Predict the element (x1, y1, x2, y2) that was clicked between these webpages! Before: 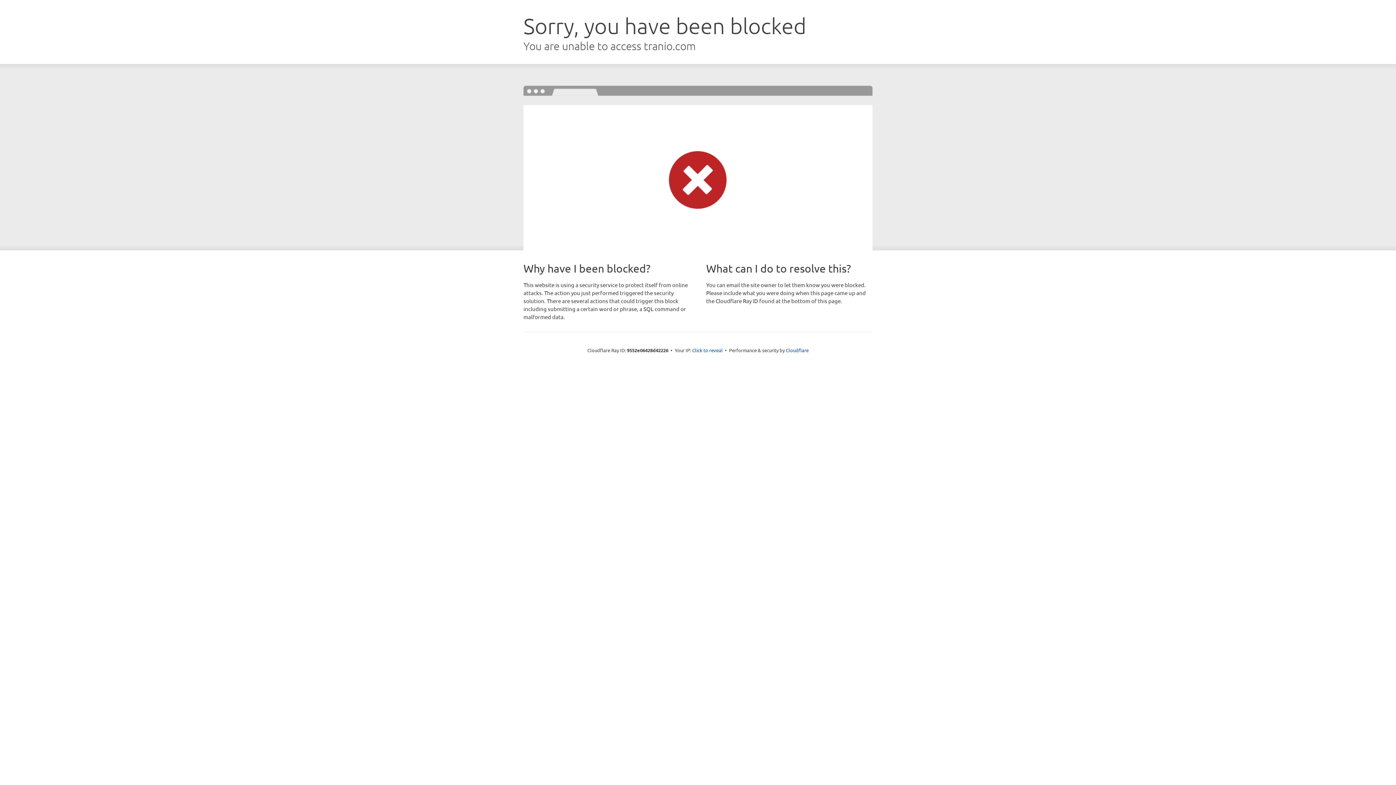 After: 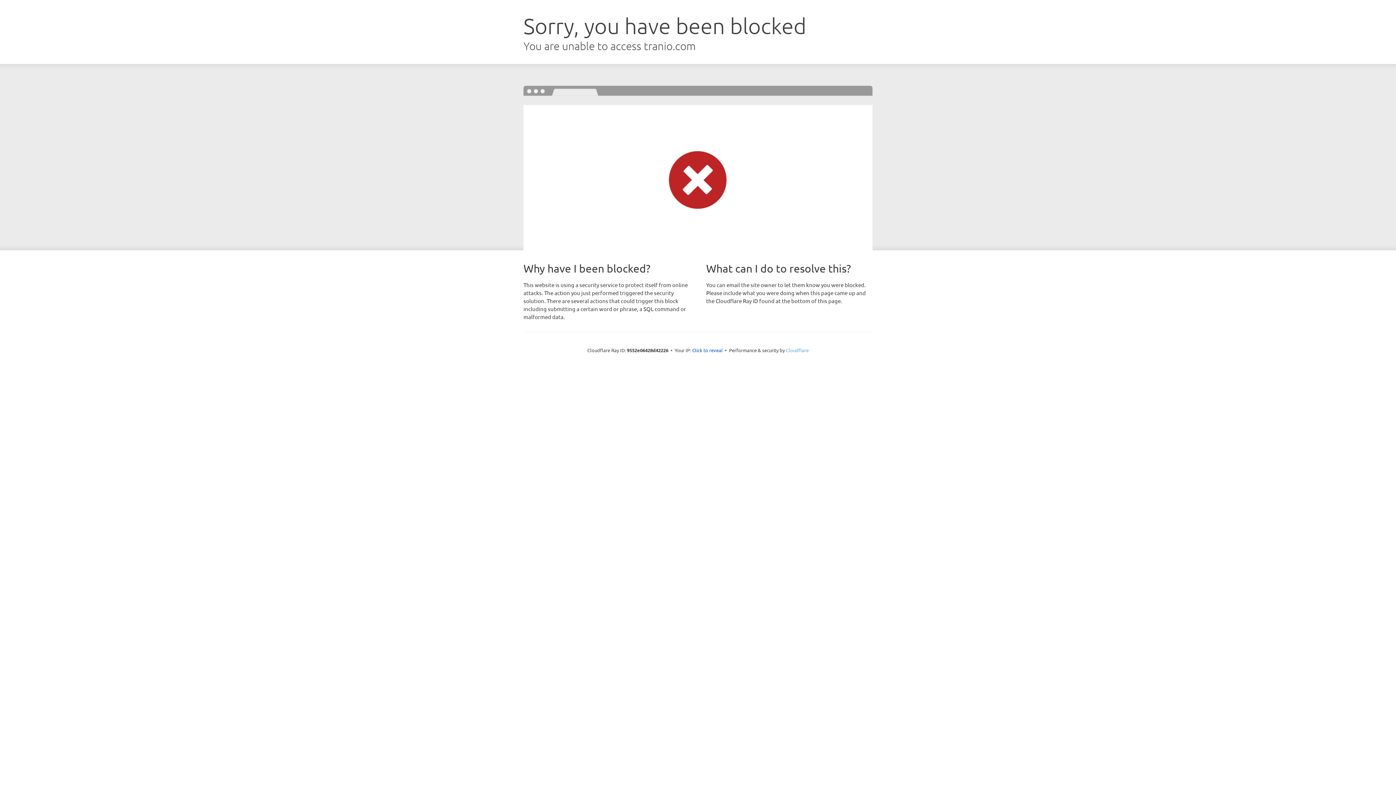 Action: label: Cloudflare bbox: (786, 347, 808, 353)